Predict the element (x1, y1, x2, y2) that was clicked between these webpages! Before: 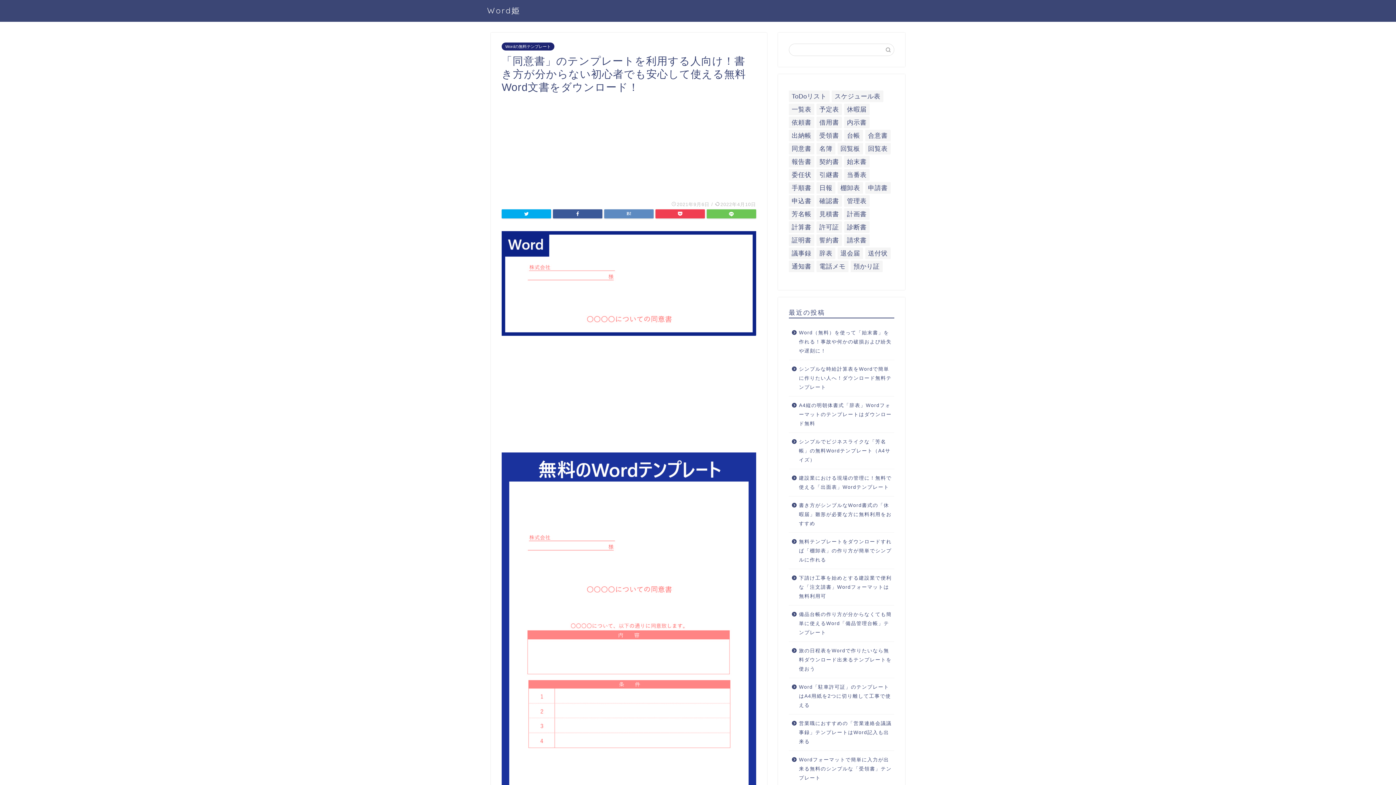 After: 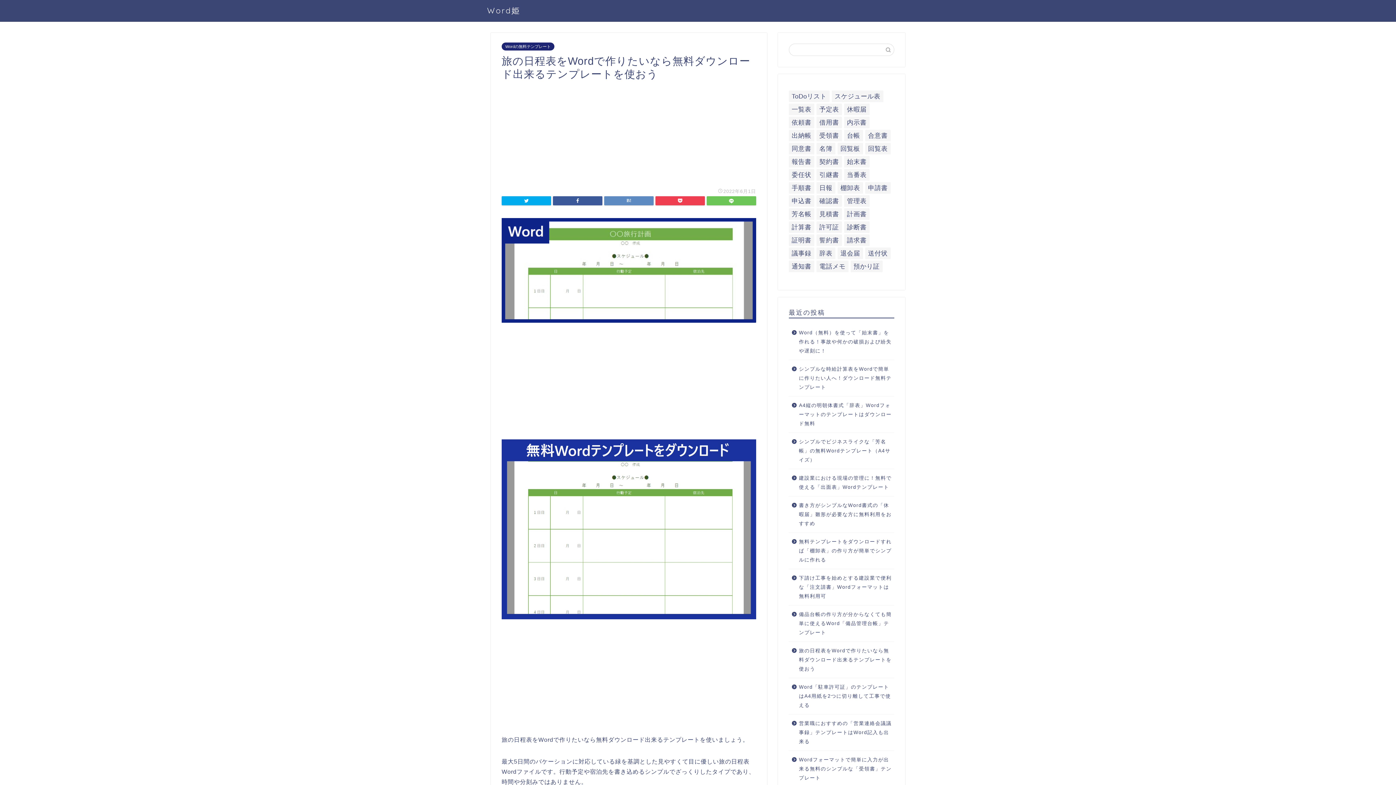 Action: bbox: (789, 642, 893, 678) label: 旅の日程表をWordで作りたいなら無料ダウンロード出来るテンプレートを使おう